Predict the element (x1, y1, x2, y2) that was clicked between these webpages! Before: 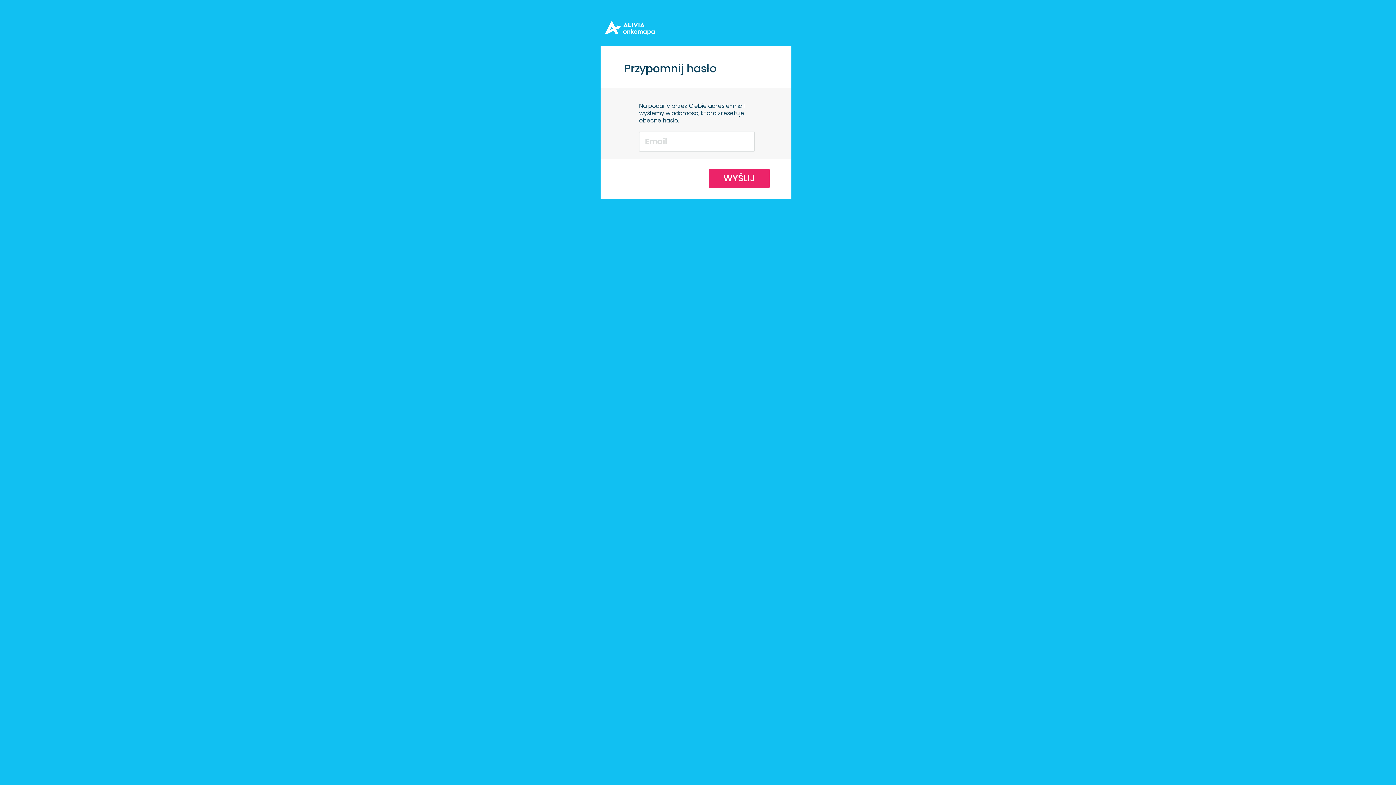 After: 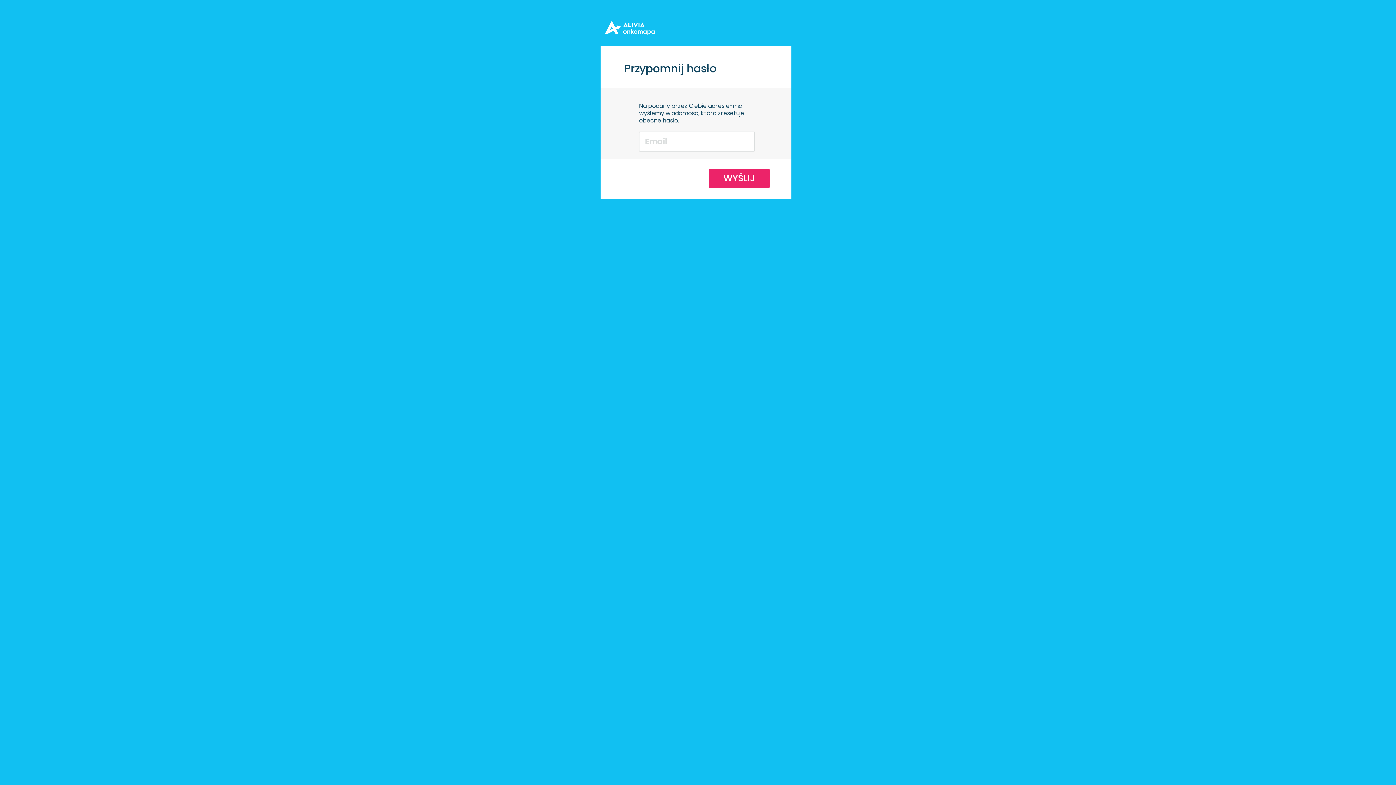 Action: bbox: (709, 168, 769, 188) label: WYŚLIJ